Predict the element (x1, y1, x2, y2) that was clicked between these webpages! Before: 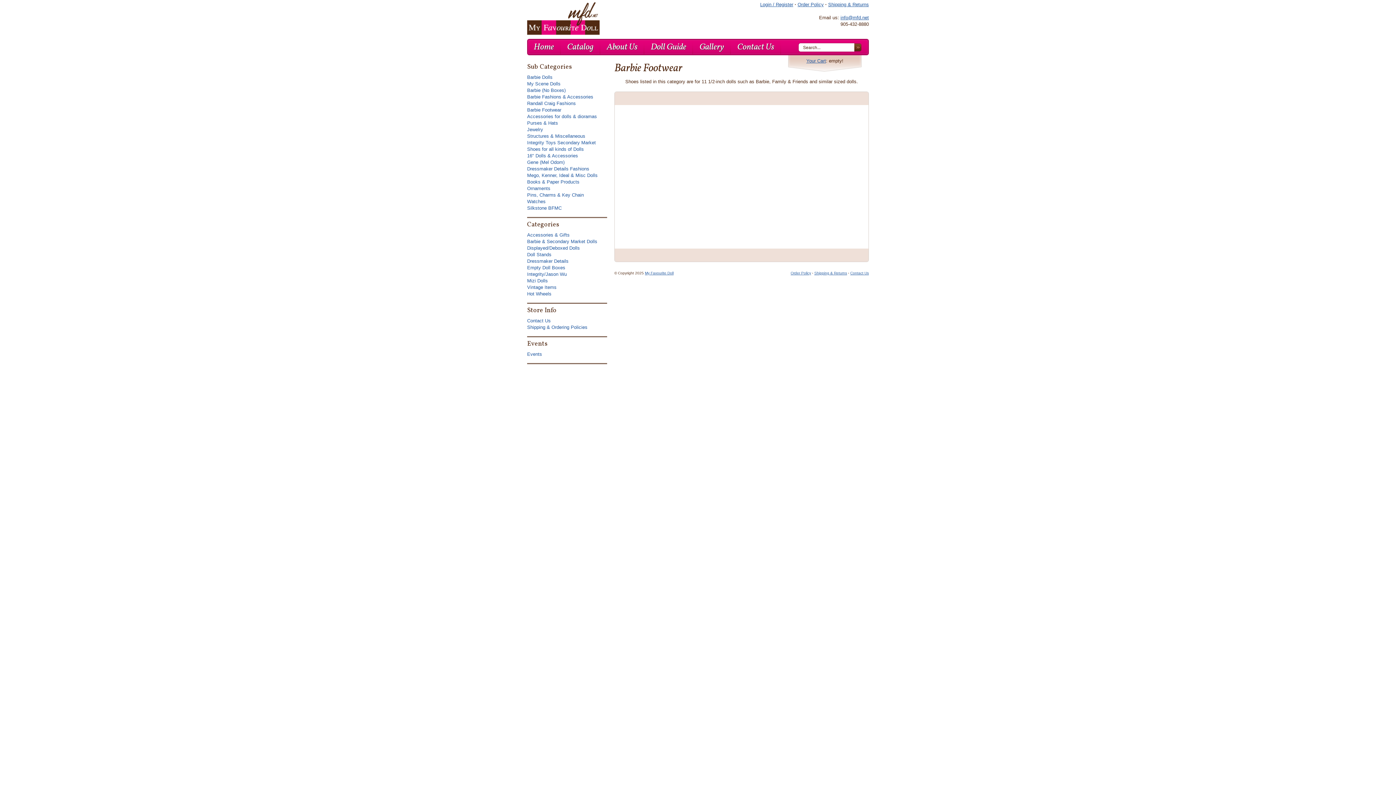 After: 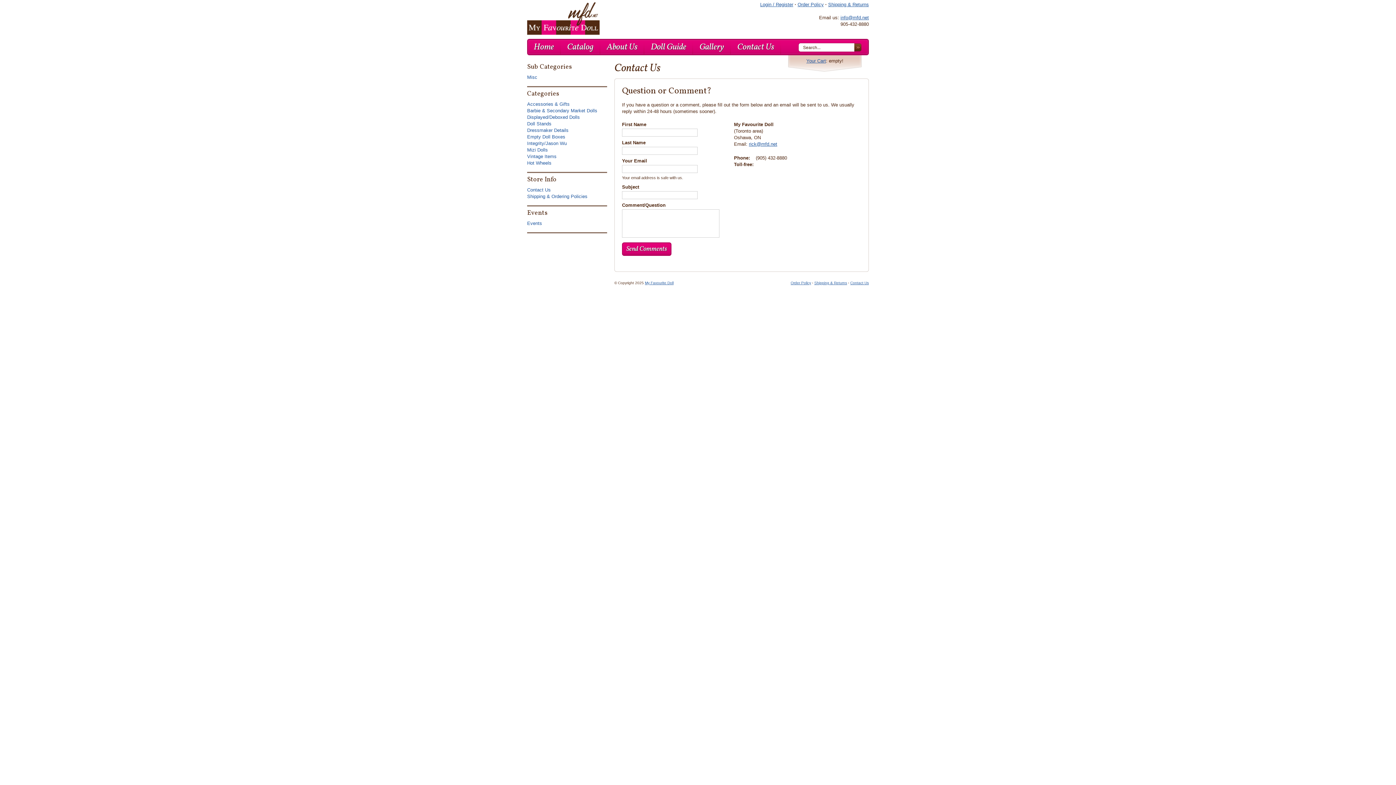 Action: label: Contact Us bbox: (527, 317, 607, 324)